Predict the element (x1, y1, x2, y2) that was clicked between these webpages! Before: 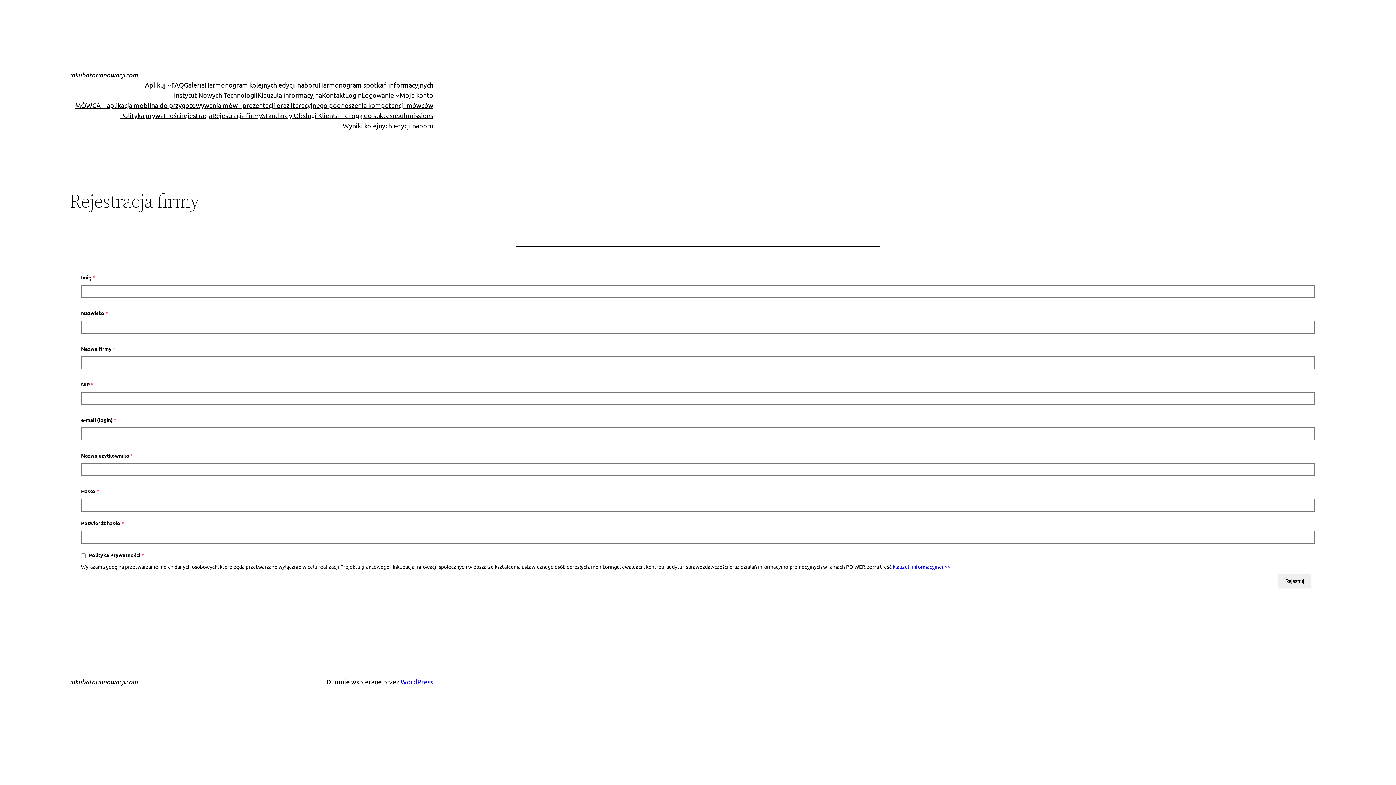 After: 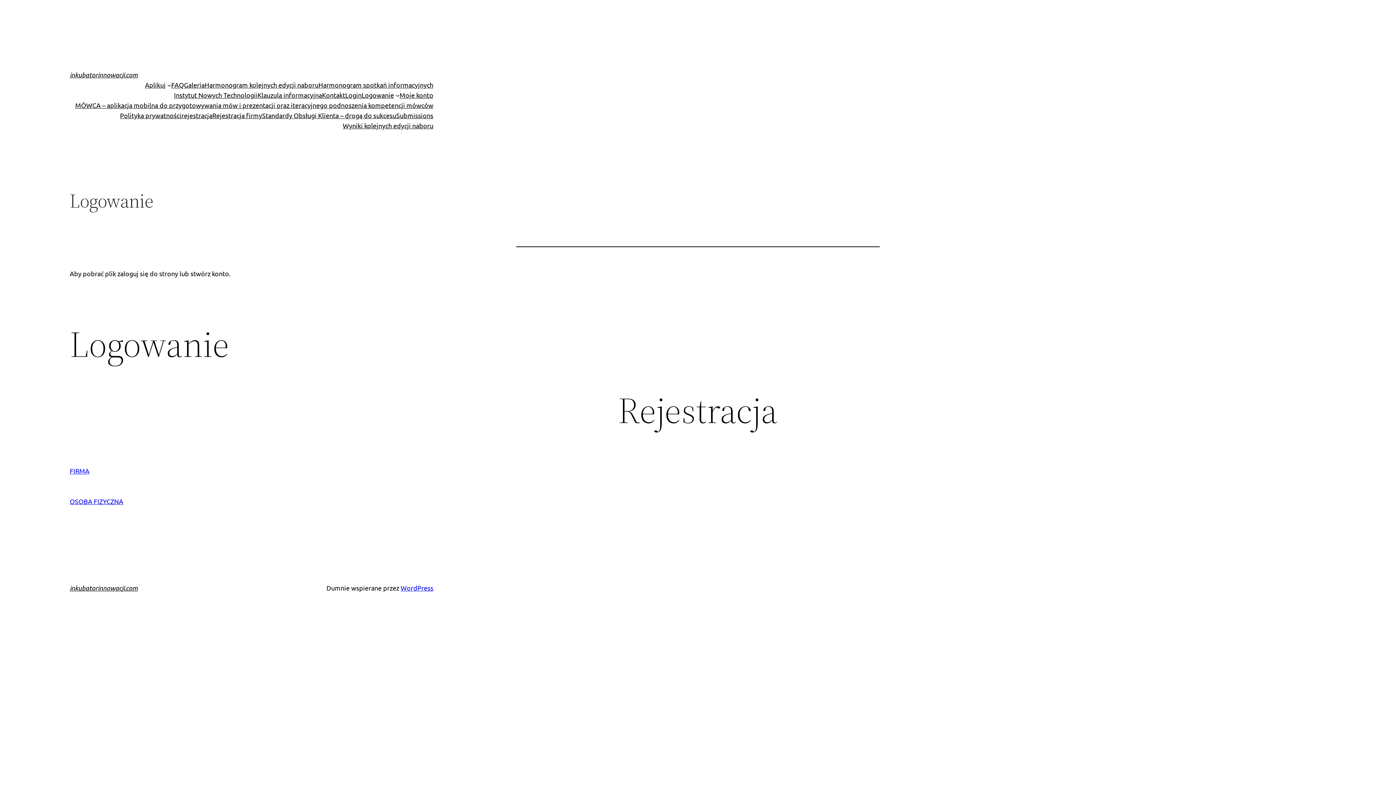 Action: label: Logowanie bbox: (361, 90, 394, 100)